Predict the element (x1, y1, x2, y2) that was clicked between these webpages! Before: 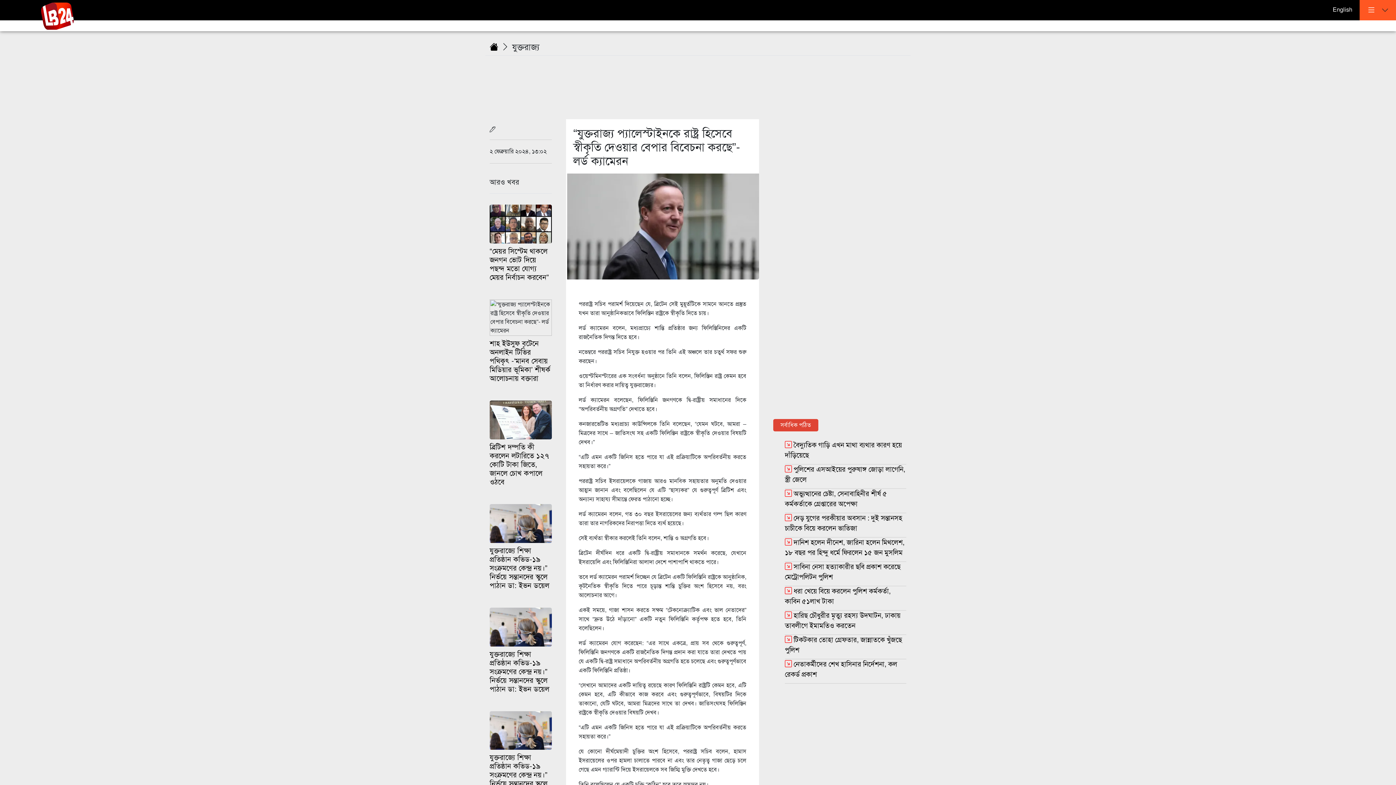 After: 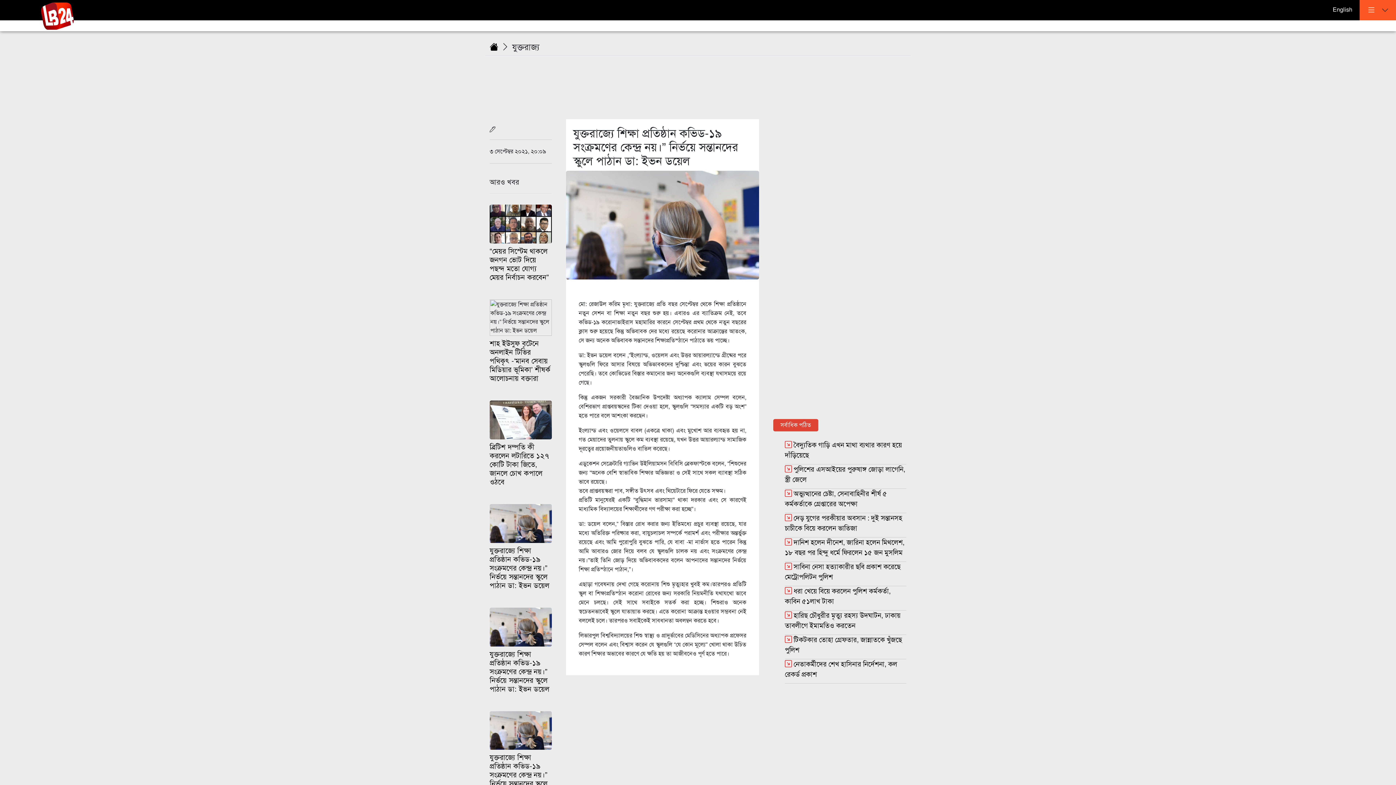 Action: bbox: (489, 753, 549, 797) label: যুক্তরাজ্যে শিক্ষা প্রতিষ্ঠান কভিড-১৯ সংক্রমণের কেন্দ্র নয়।” নির্ভয়ে সন্তানদের স্কুলে পাঠান ডা: ইভন ডয়েল